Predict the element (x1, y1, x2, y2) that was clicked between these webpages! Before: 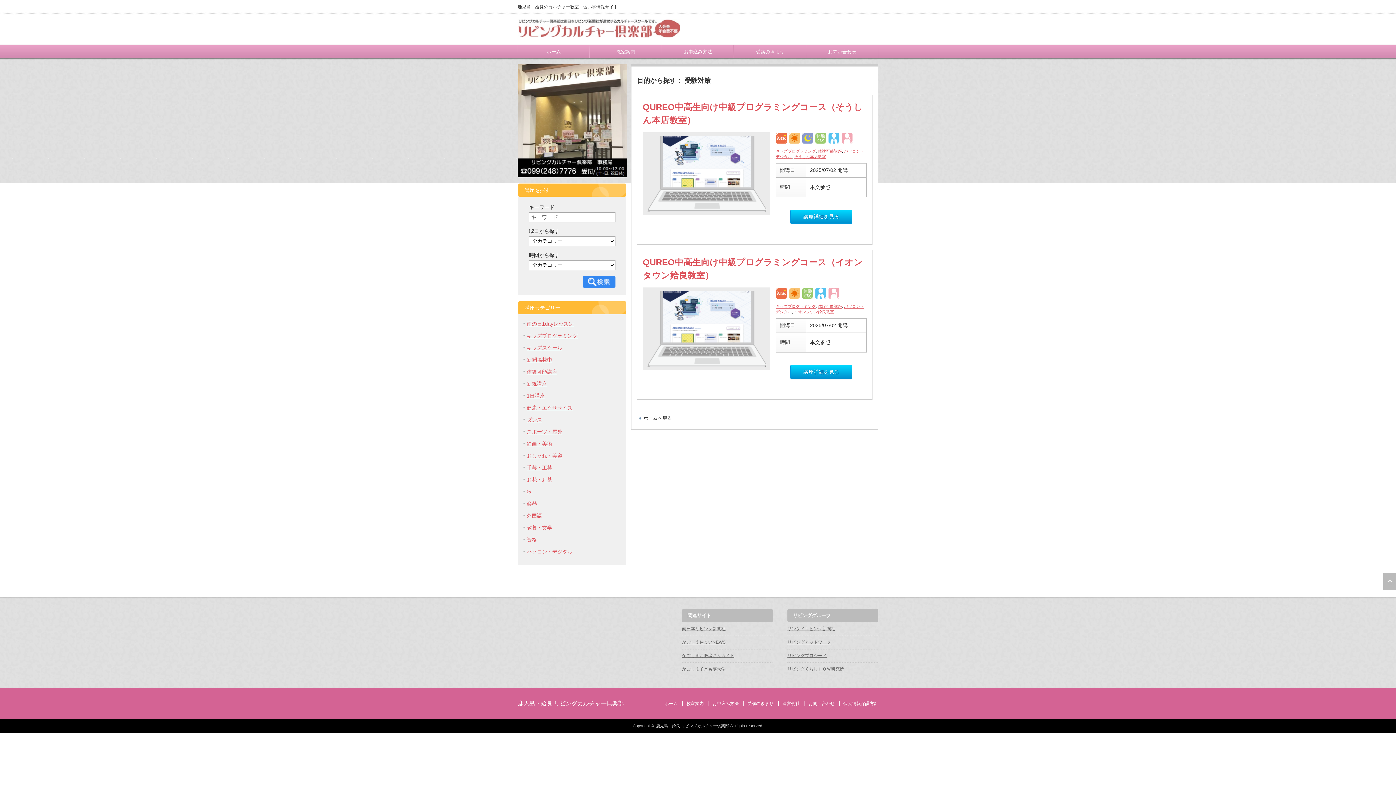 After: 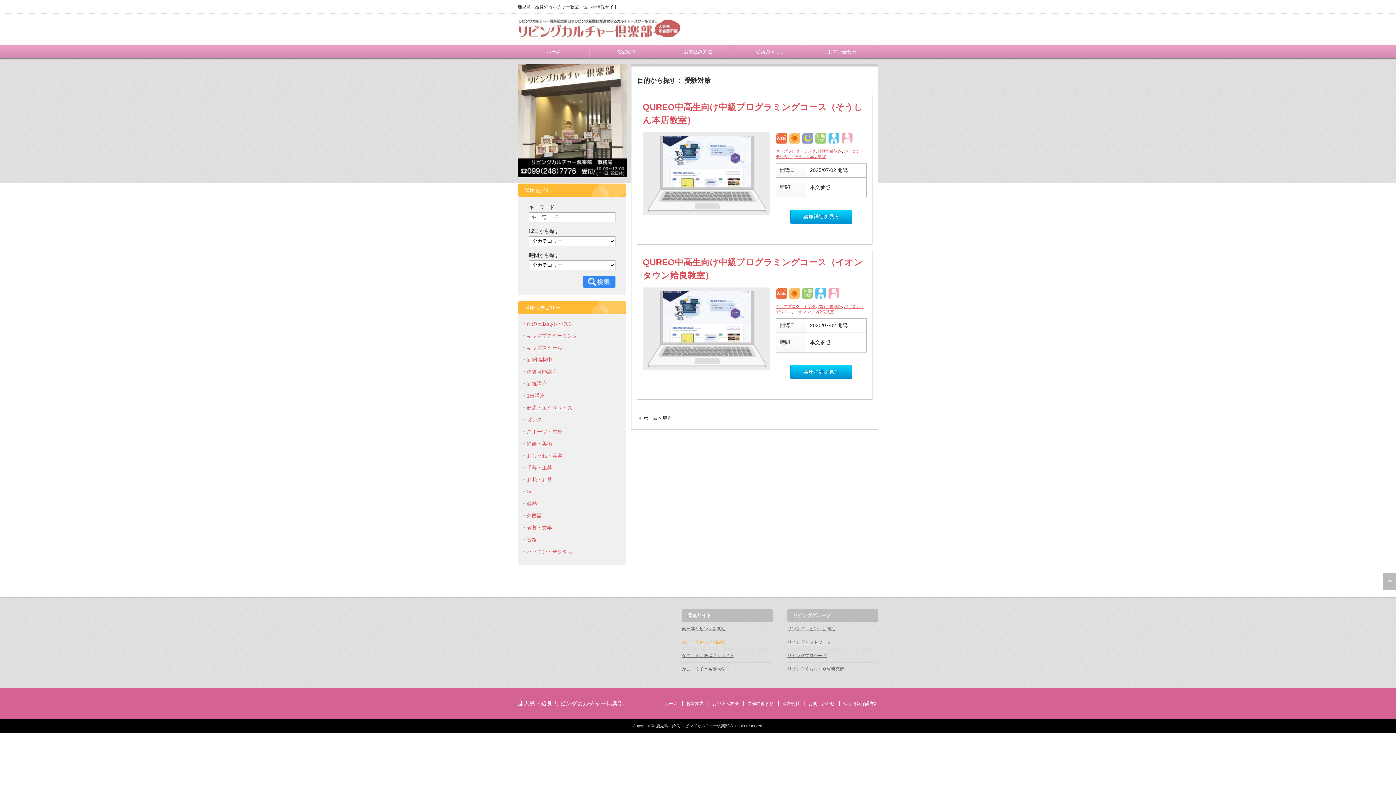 Action: bbox: (682, 640, 725, 645) label: かごしま住まいNEWS